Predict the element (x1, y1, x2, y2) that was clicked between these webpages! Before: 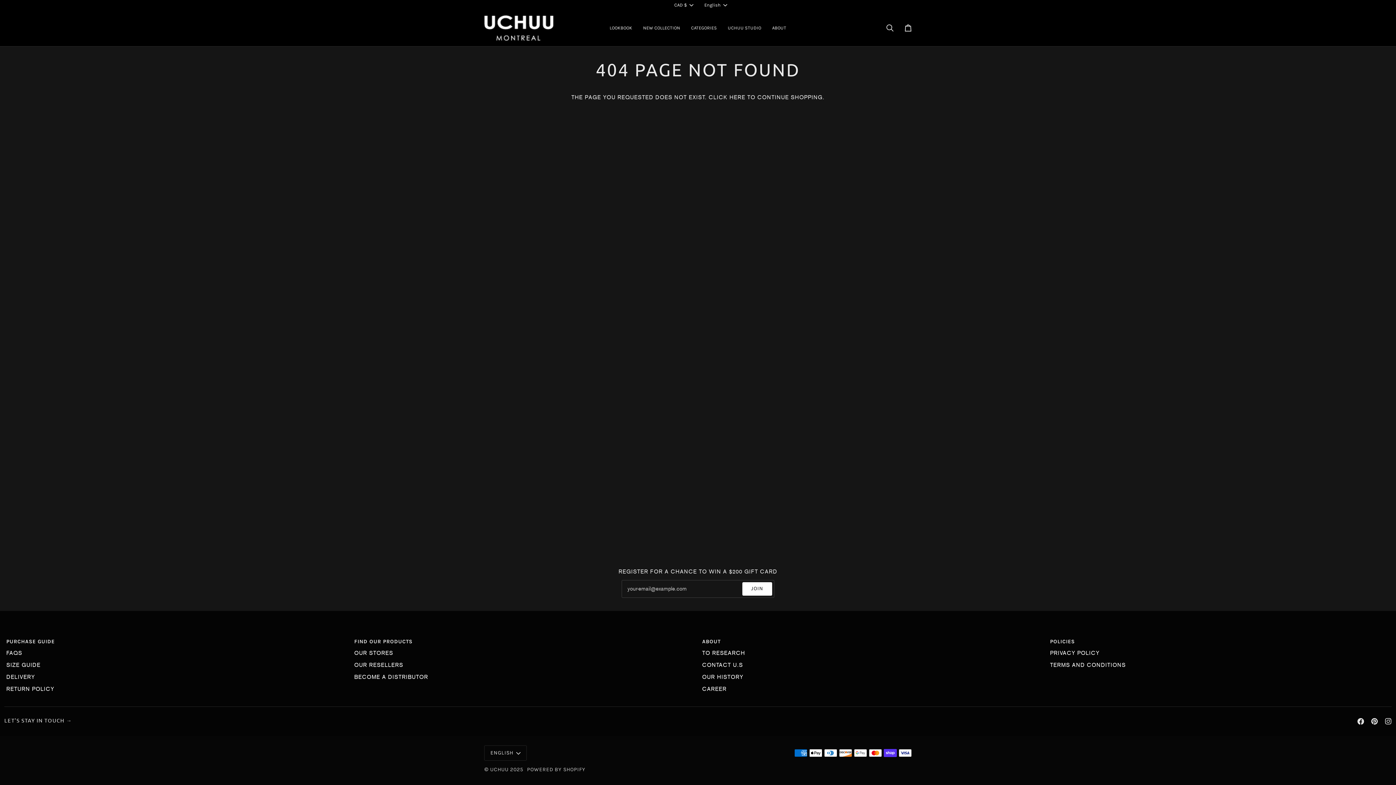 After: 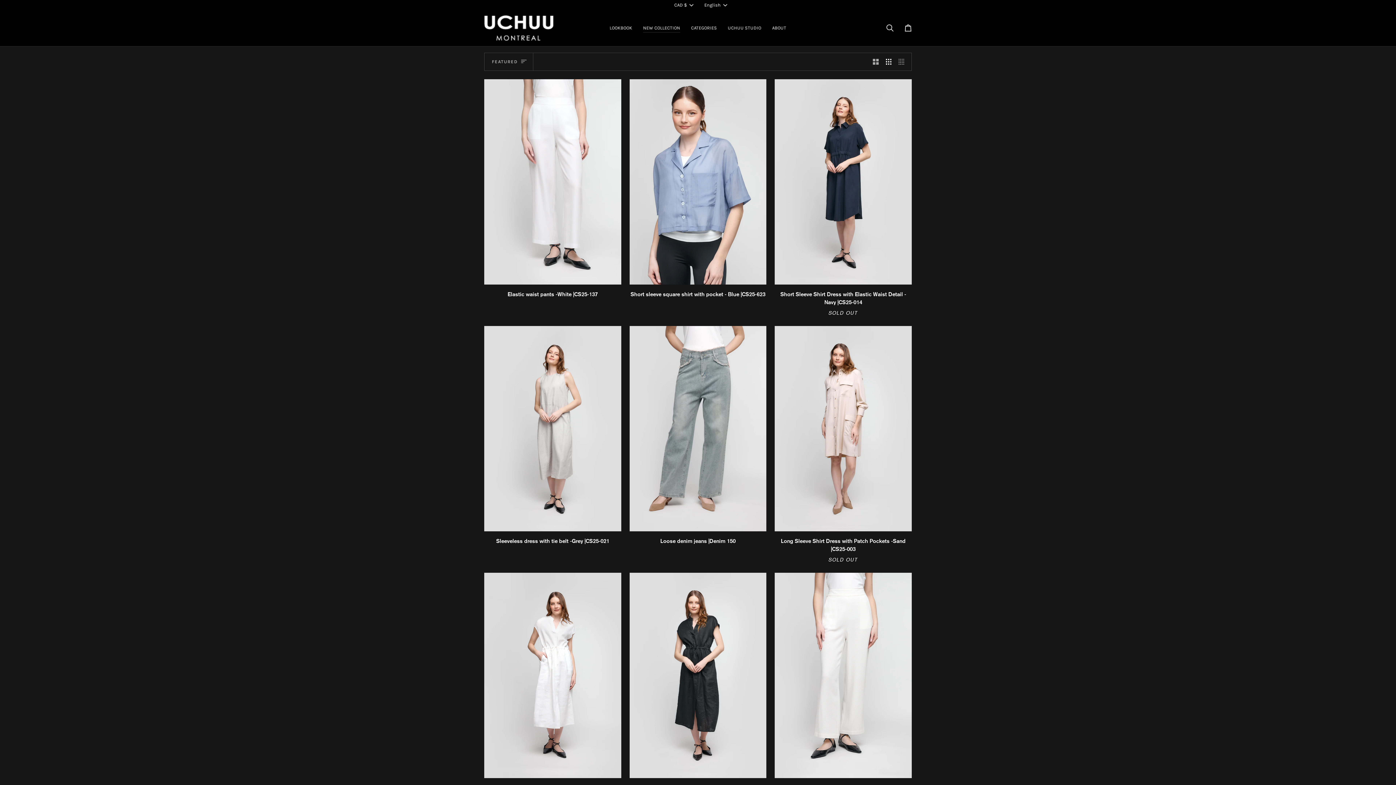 Action: bbox: (637, 9, 685, 46) label: NEW COLLECTION